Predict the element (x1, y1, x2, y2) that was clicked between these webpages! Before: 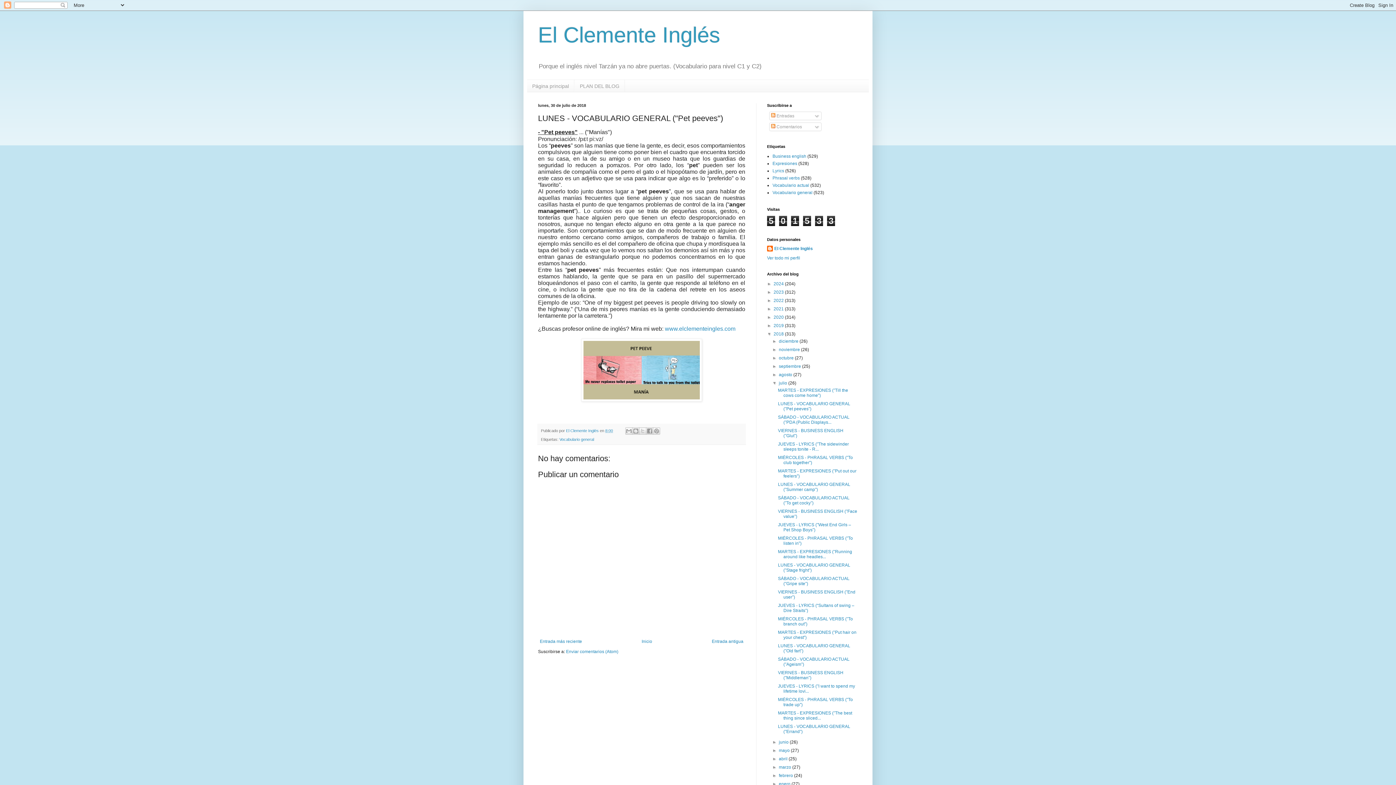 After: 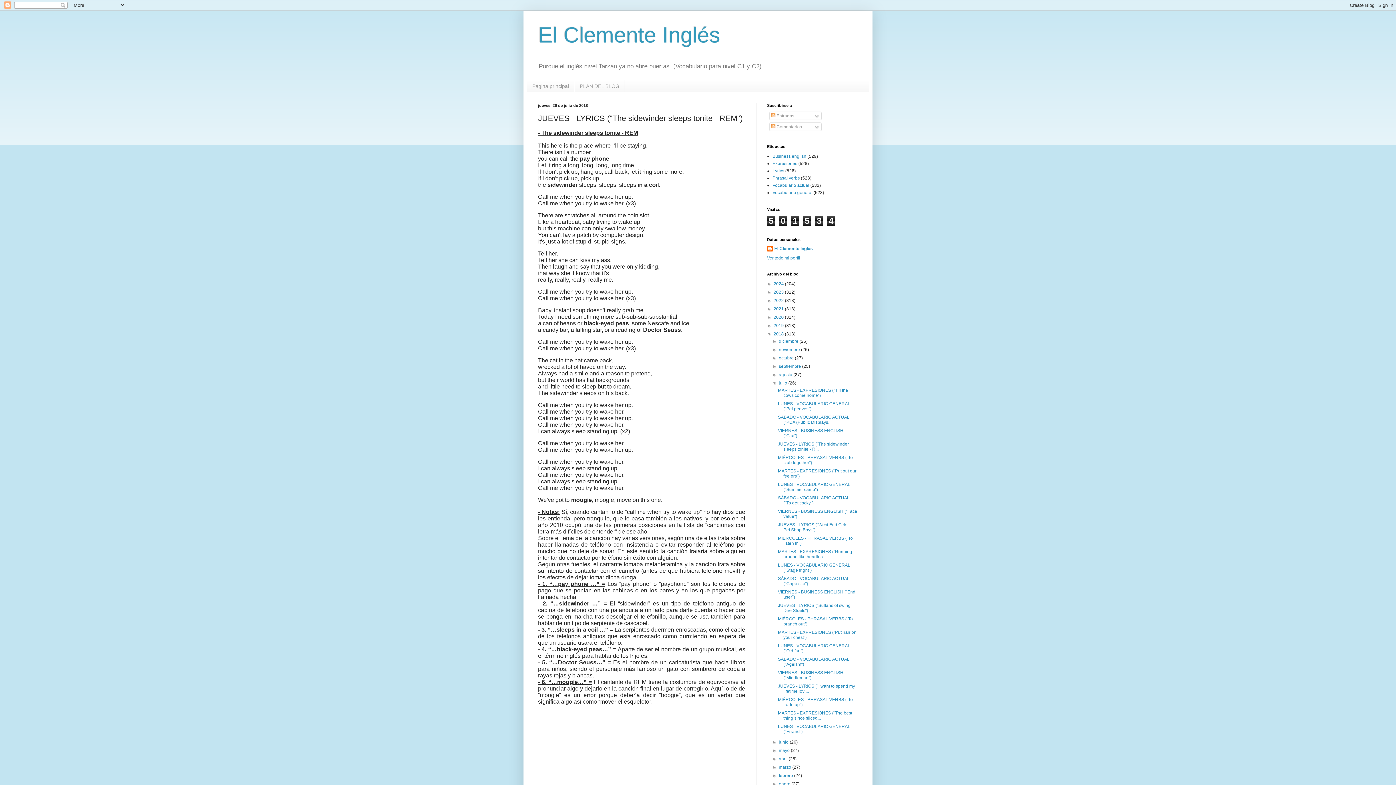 Action: bbox: (778, 441, 849, 452) label: JUEVES - LYRICS ("The sidewinder sleeps tonite - R...